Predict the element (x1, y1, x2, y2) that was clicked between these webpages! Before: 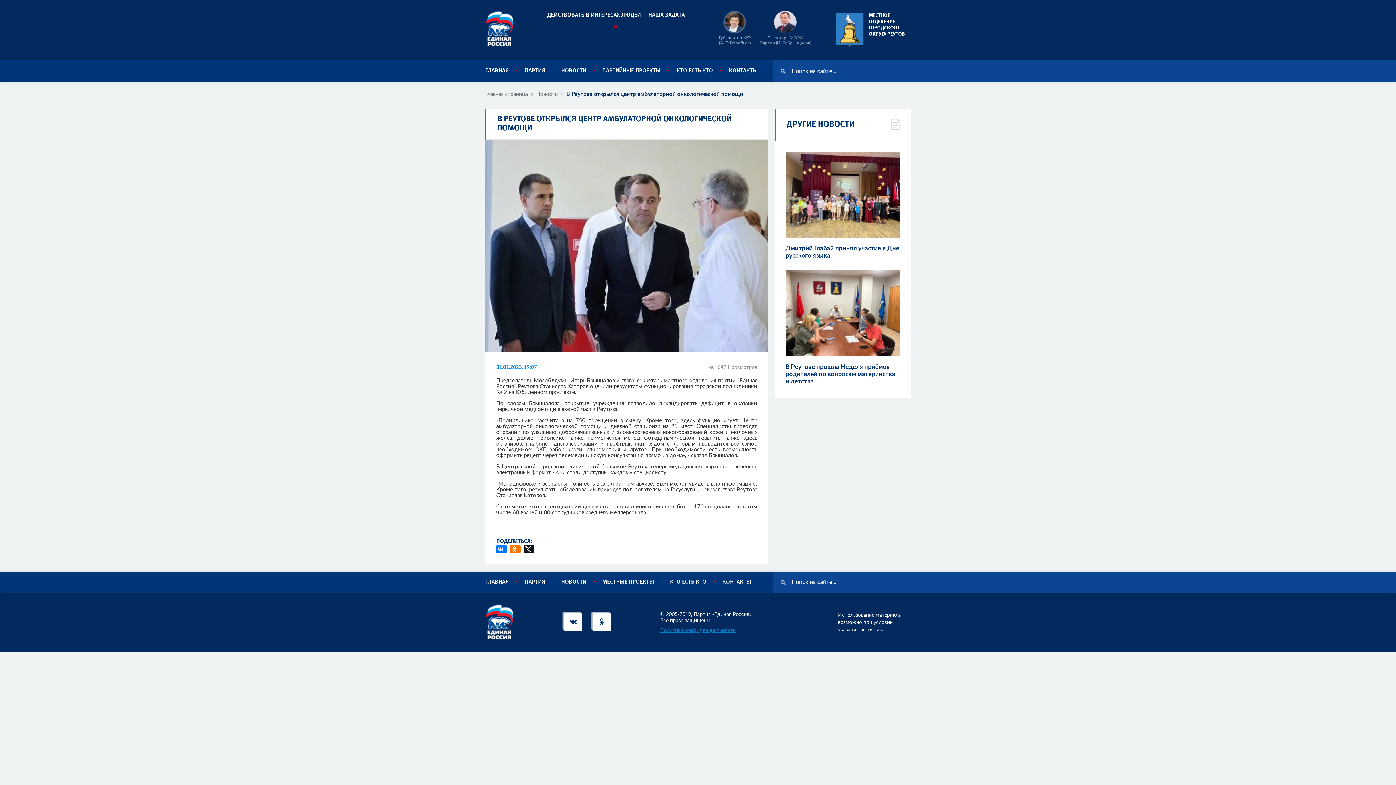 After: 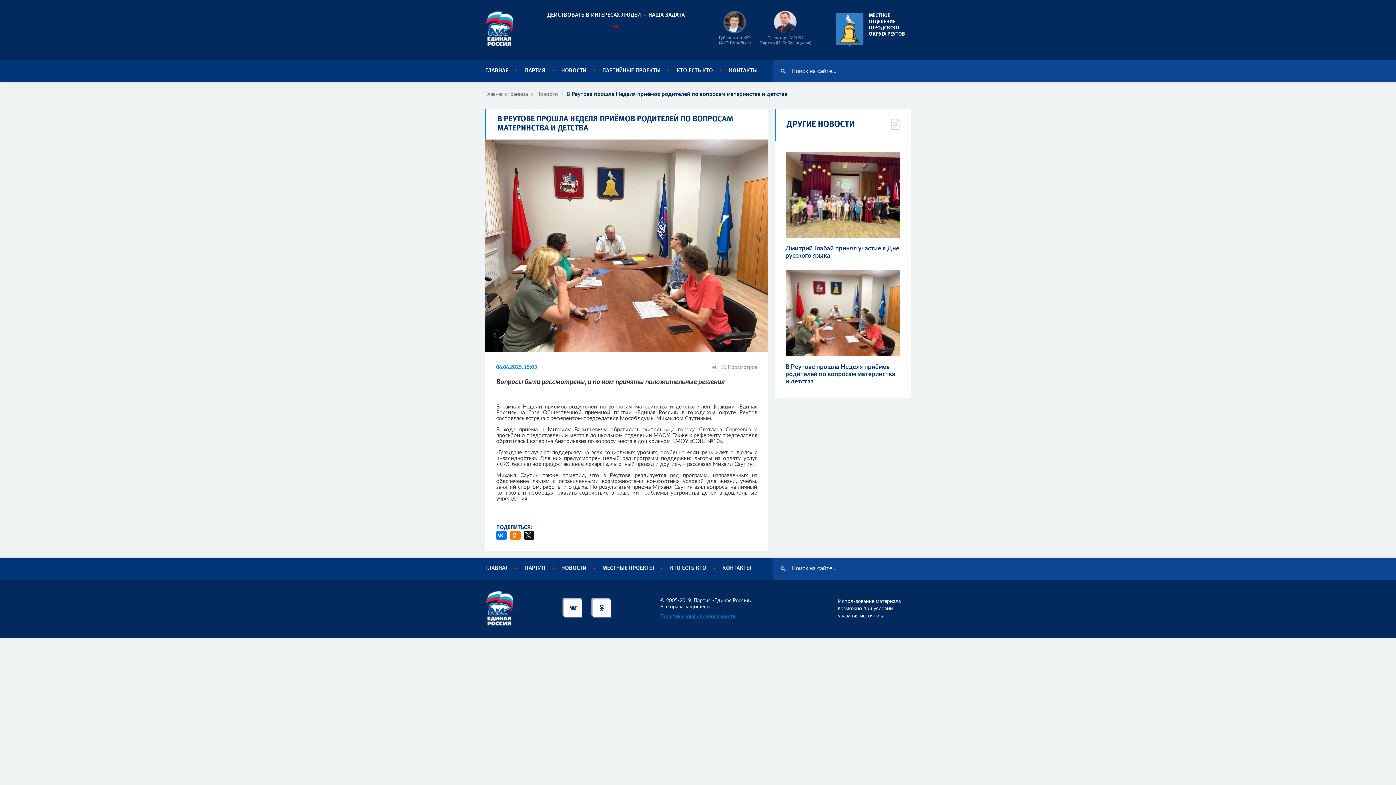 Action: bbox: (785, 270, 900, 363)